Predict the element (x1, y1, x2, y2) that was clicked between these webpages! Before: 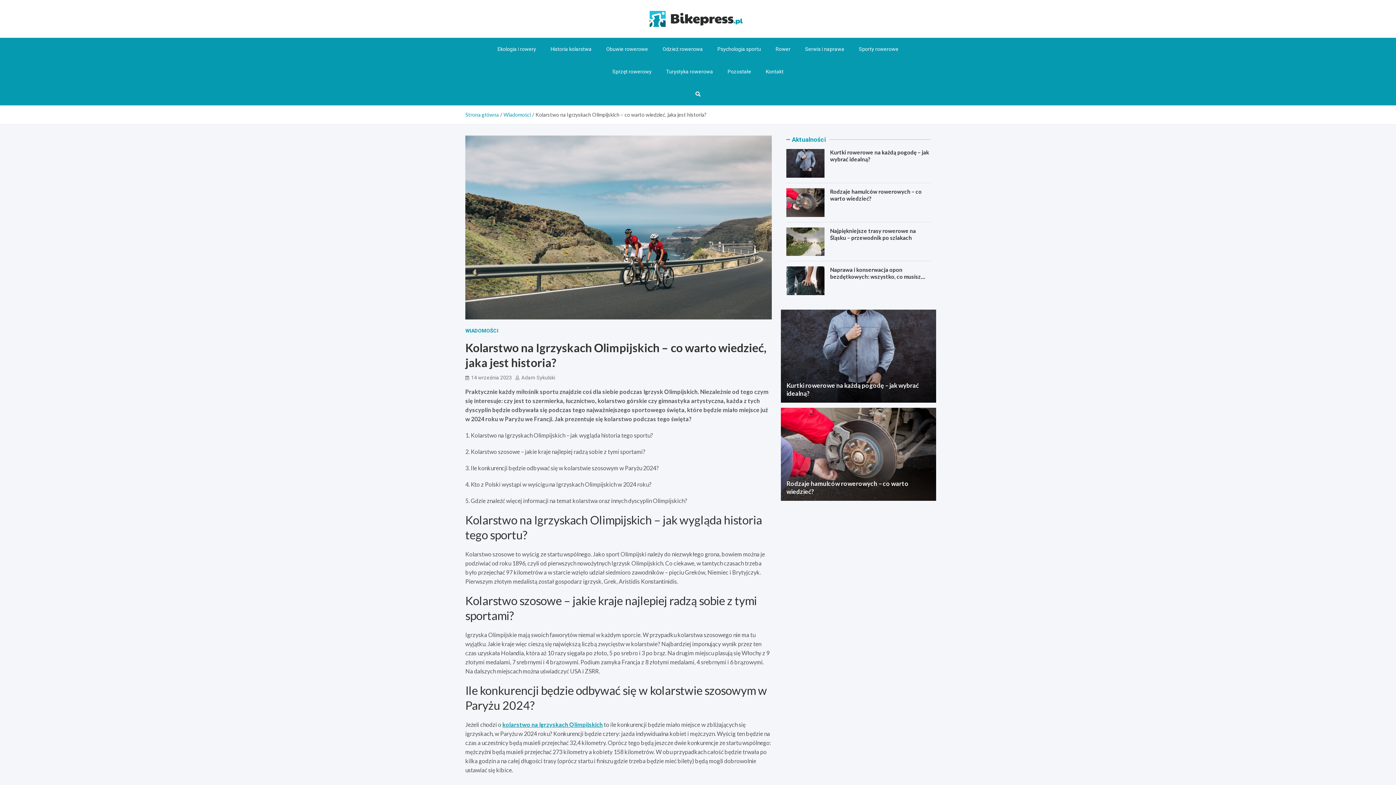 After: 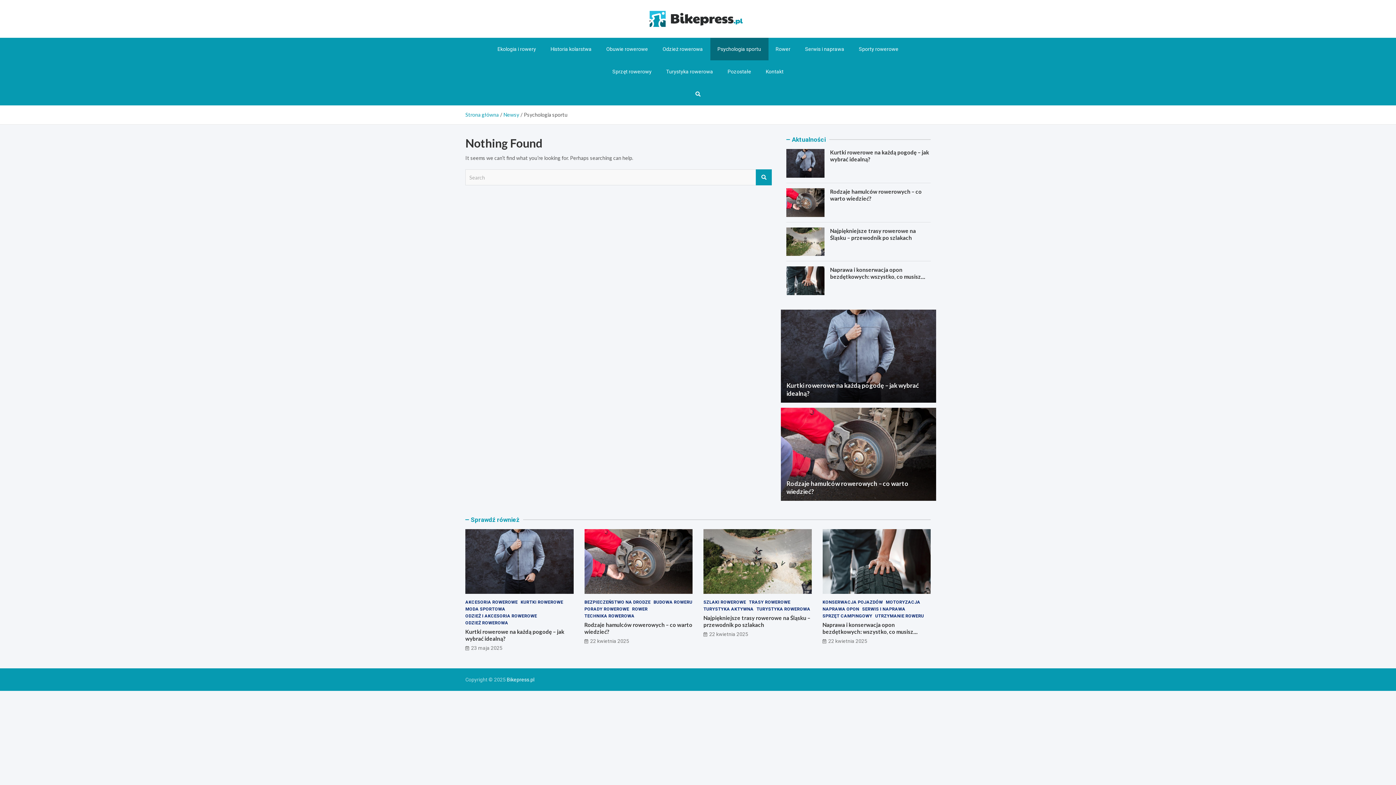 Action: label: Psychologia sportu bbox: (710, 37, 768, 60)